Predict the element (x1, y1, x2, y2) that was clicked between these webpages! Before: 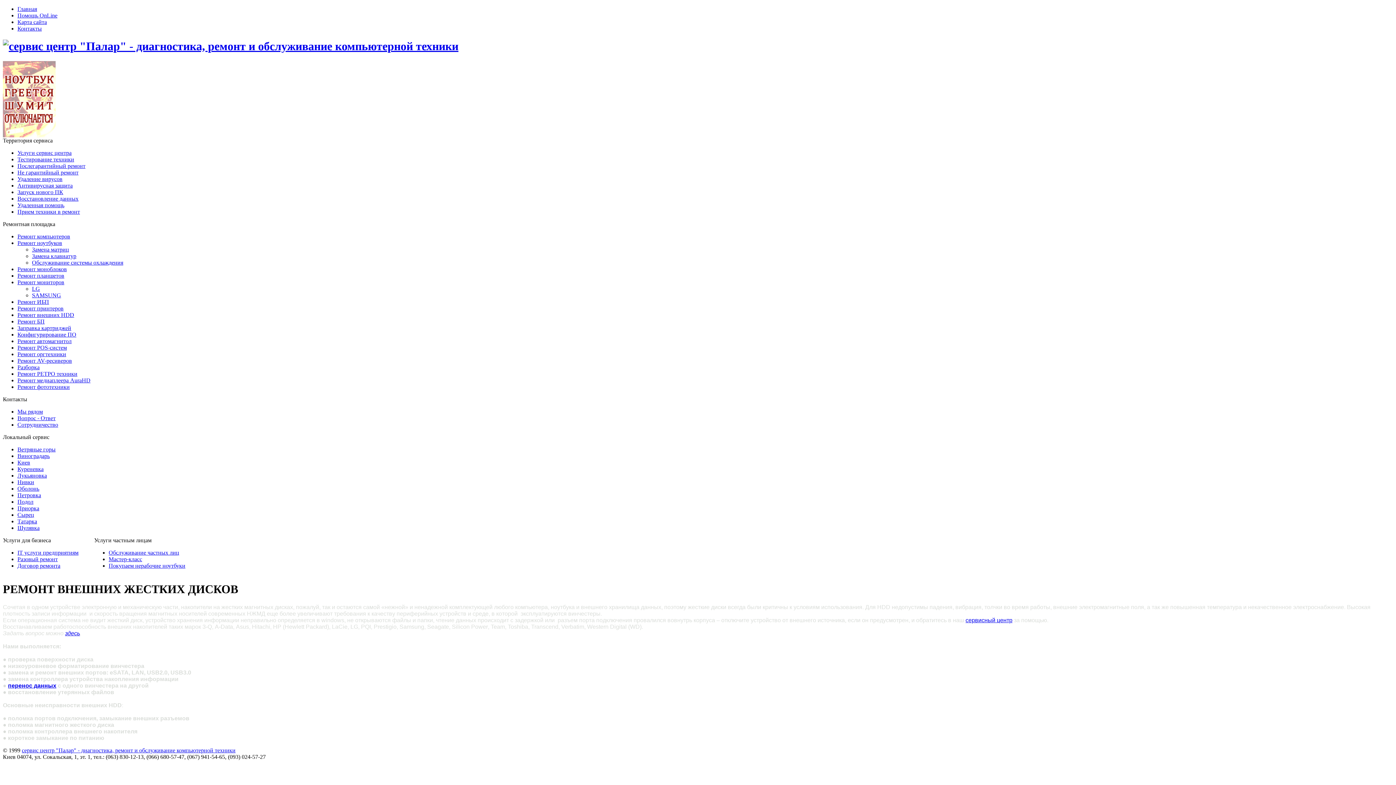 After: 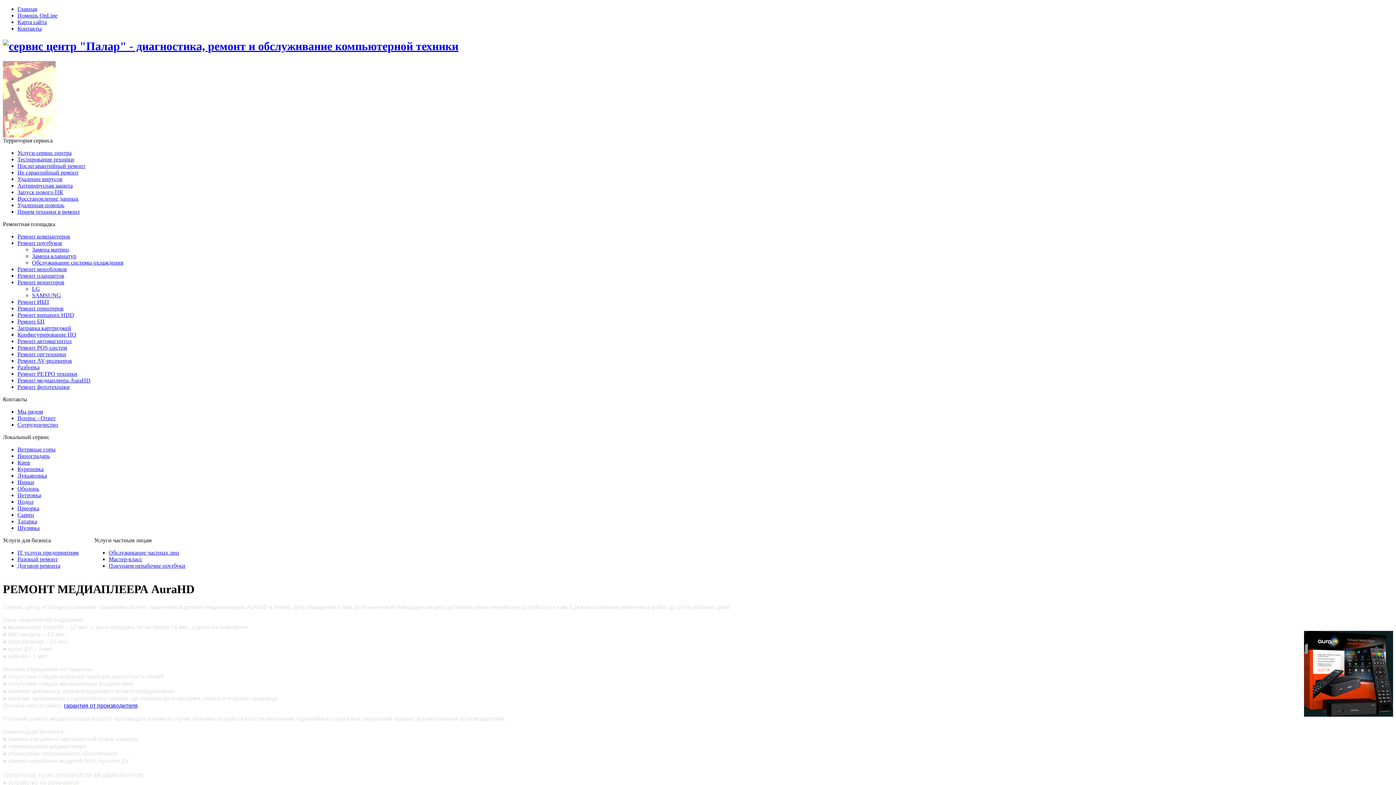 Action: label: Ремонт медиаплеера AuraHD bbox: (17, 377, 90, 383)